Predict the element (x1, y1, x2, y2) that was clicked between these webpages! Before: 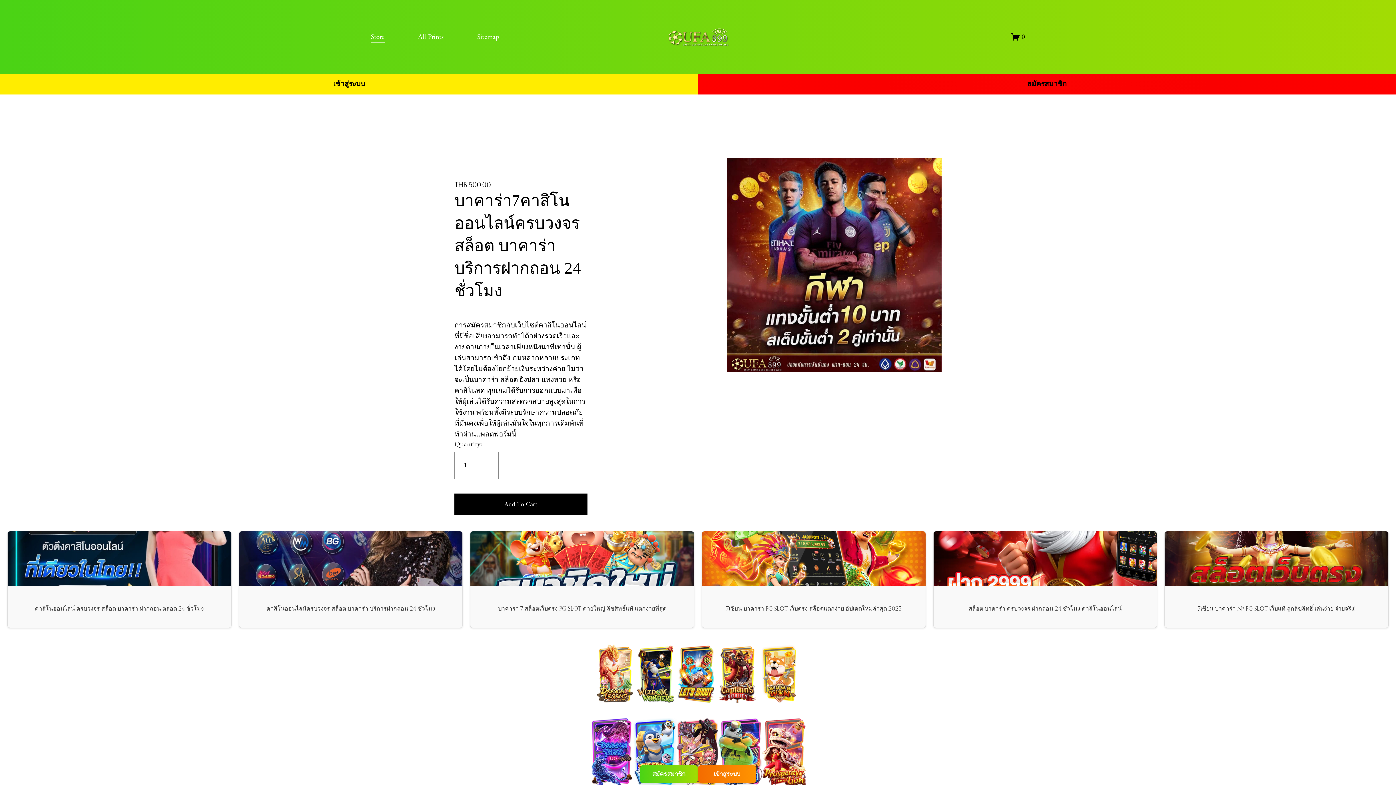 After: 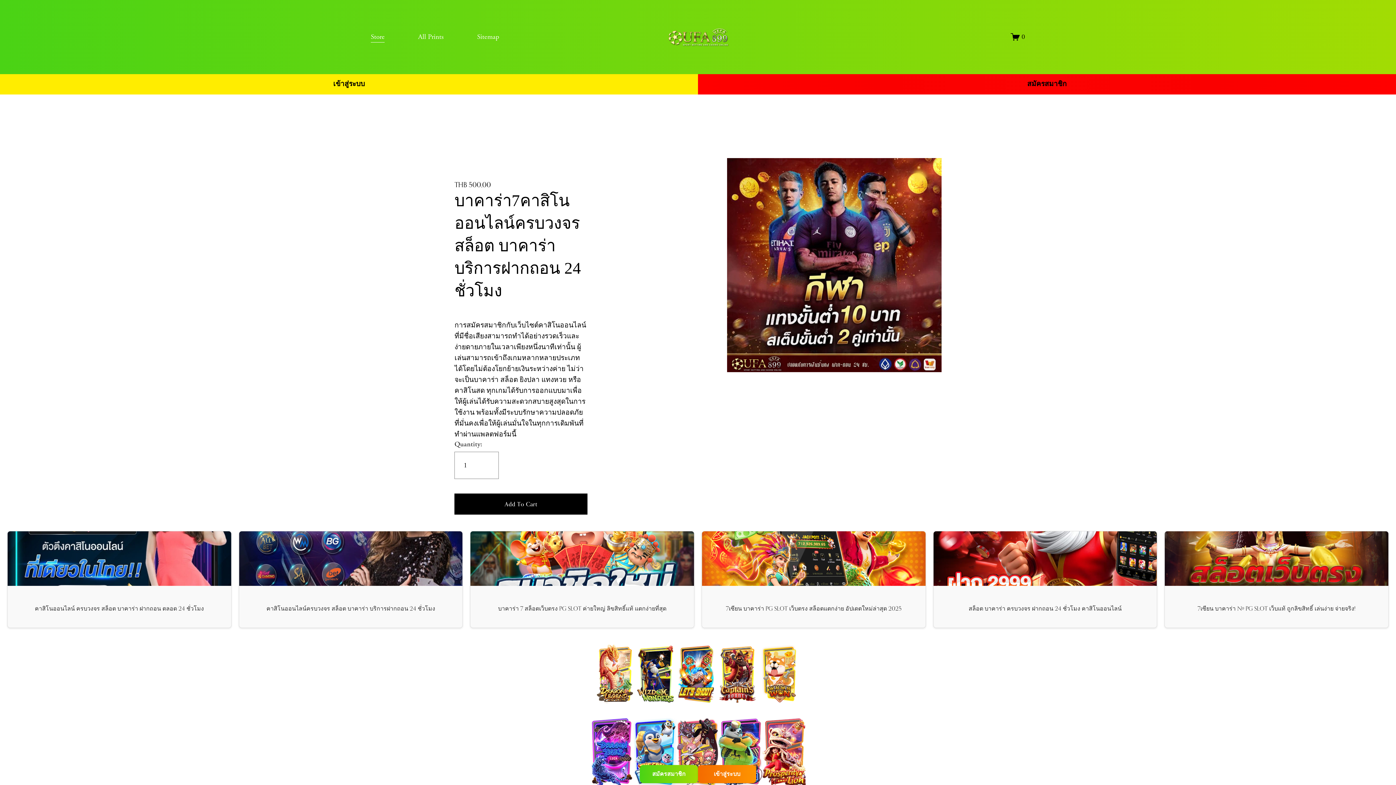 Action: label: All Prints bbox: (418, 30, 443, 43)